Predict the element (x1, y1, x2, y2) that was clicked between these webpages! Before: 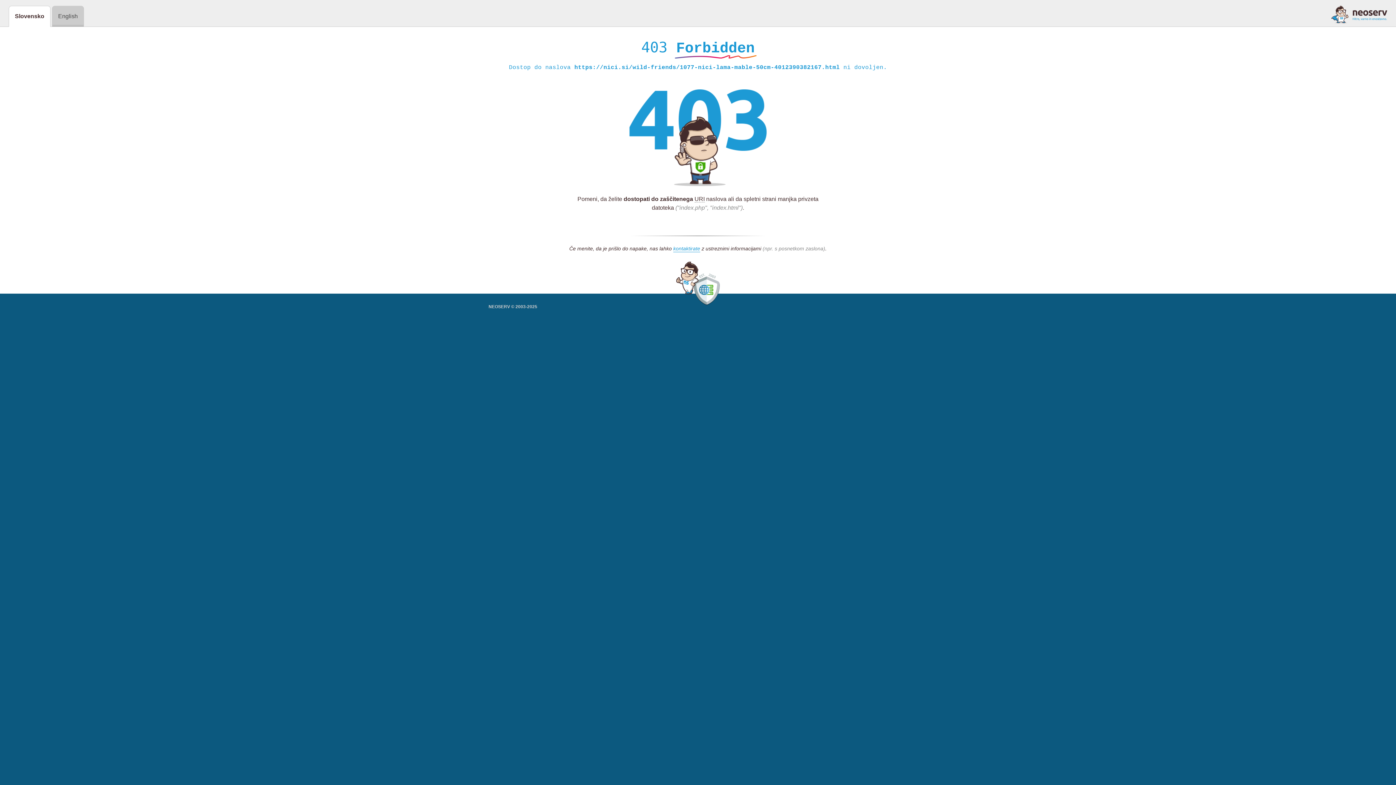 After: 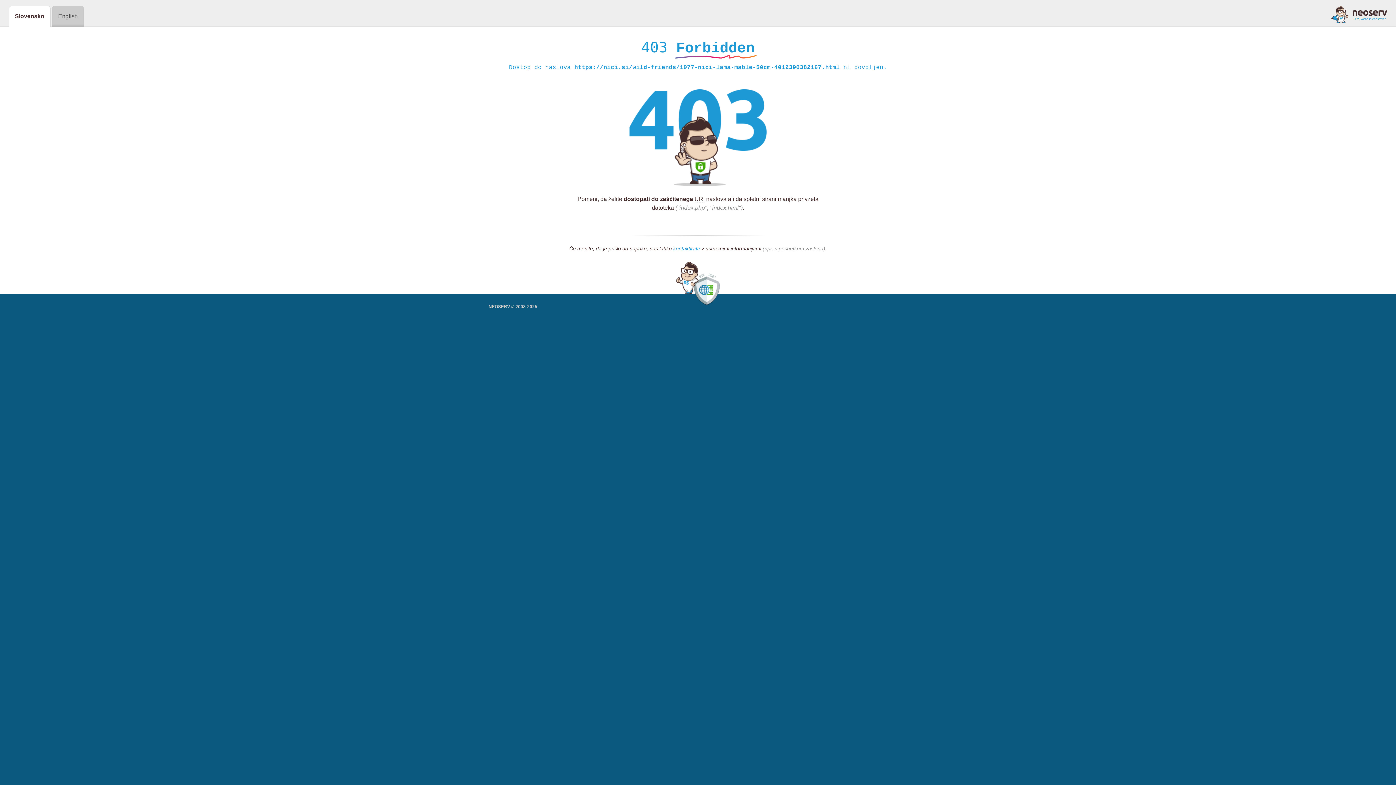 Action: bbox: (673, 245, 700, 252) label: kontaktirate